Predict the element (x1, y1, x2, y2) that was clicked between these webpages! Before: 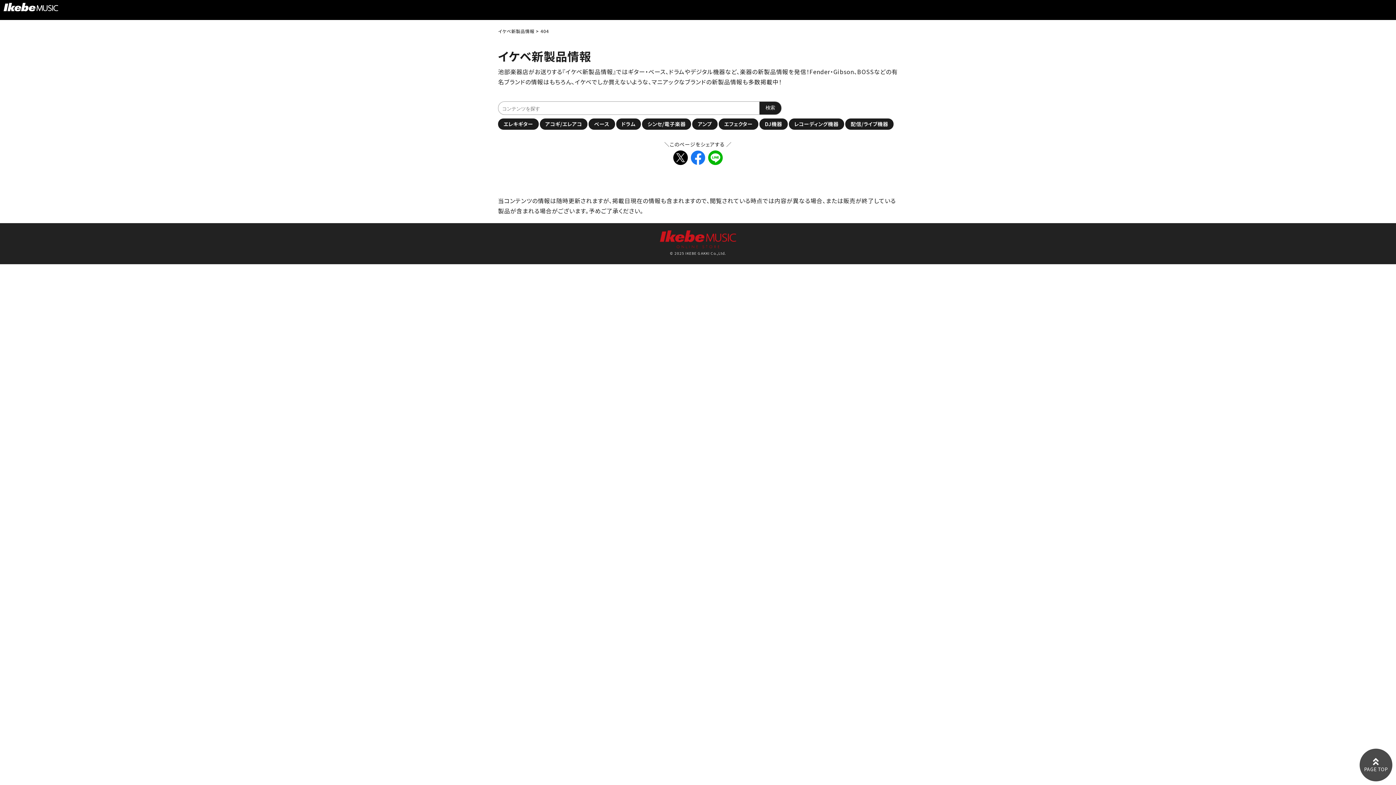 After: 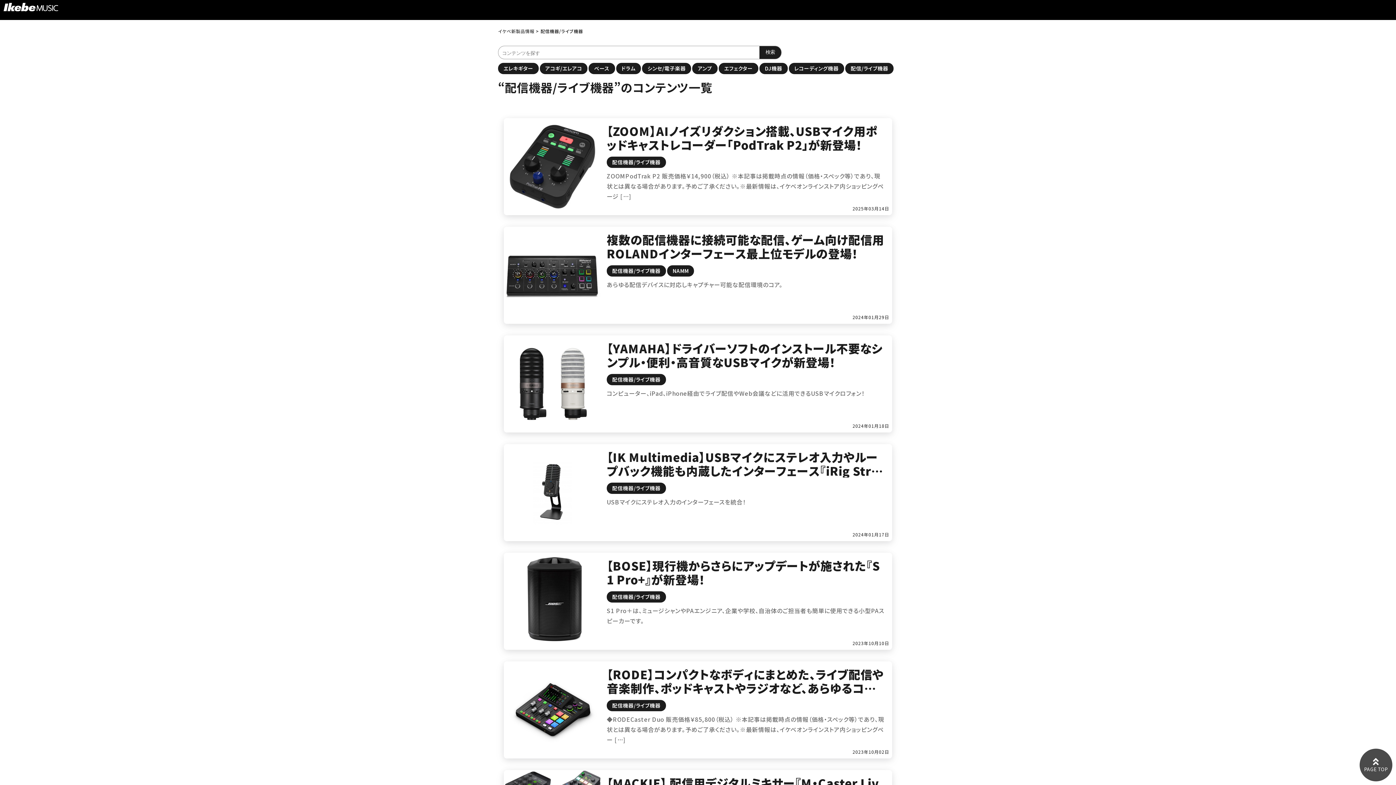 Action: bbox: (845, 118, 893, 129) label: 配信/ライブ機器